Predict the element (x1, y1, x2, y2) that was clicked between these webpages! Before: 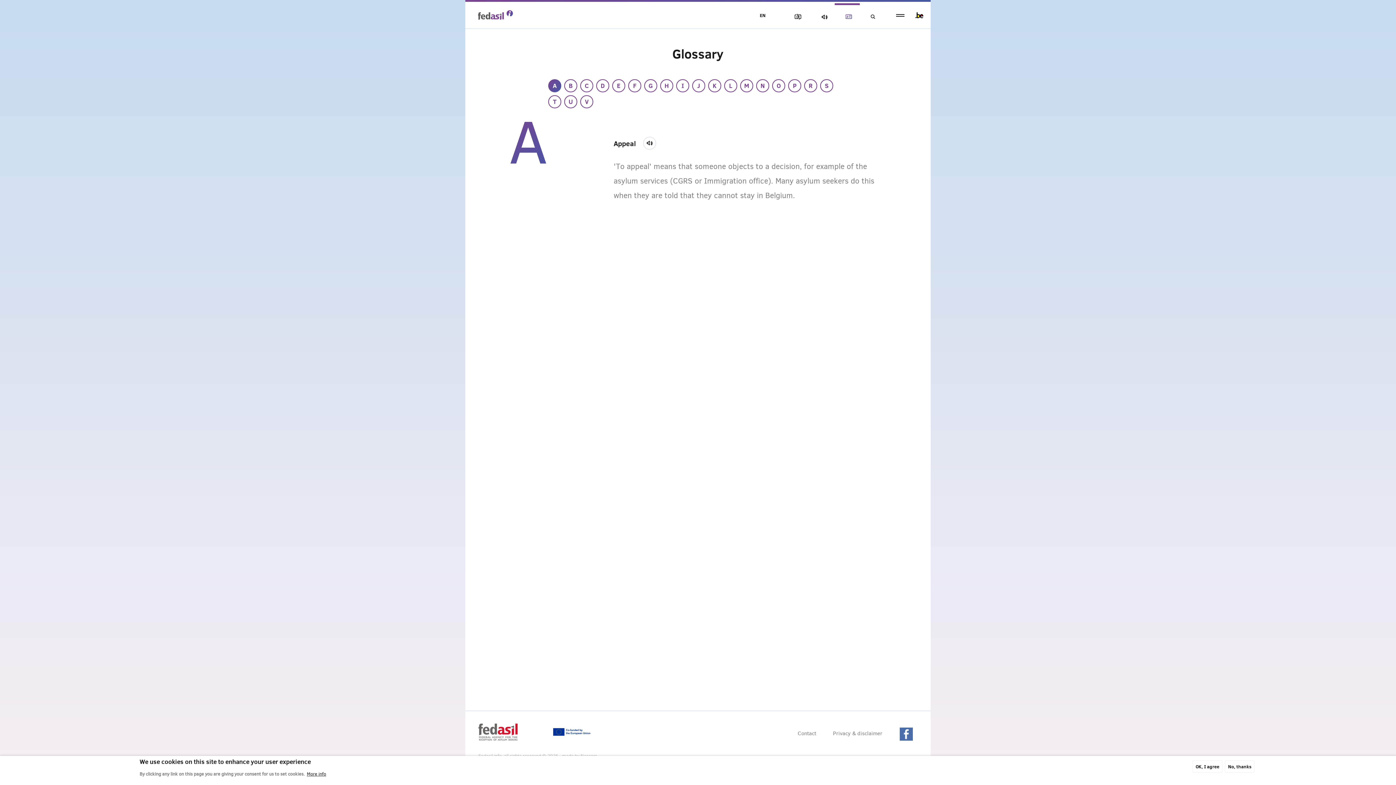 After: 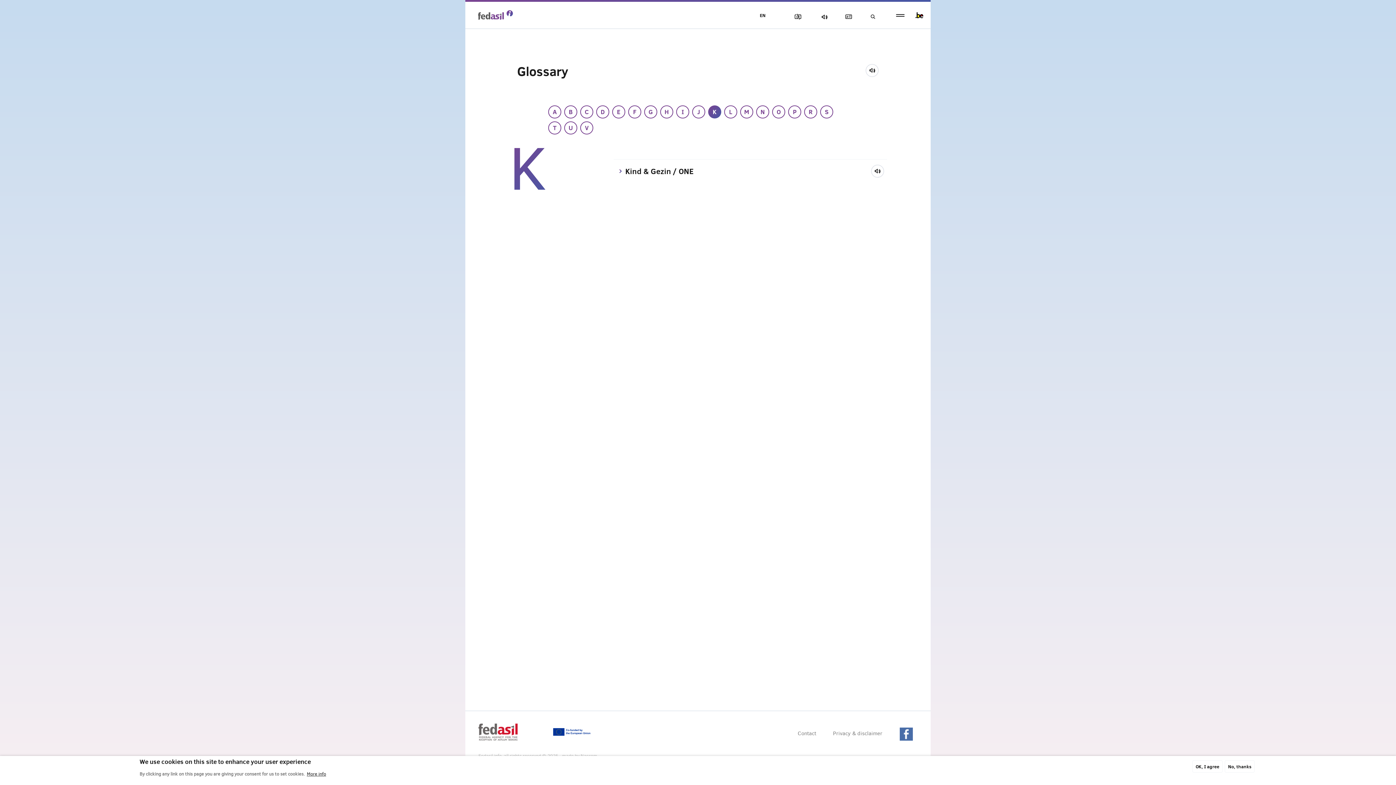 Action: label: K bbox: (706, 77, 722, 93)